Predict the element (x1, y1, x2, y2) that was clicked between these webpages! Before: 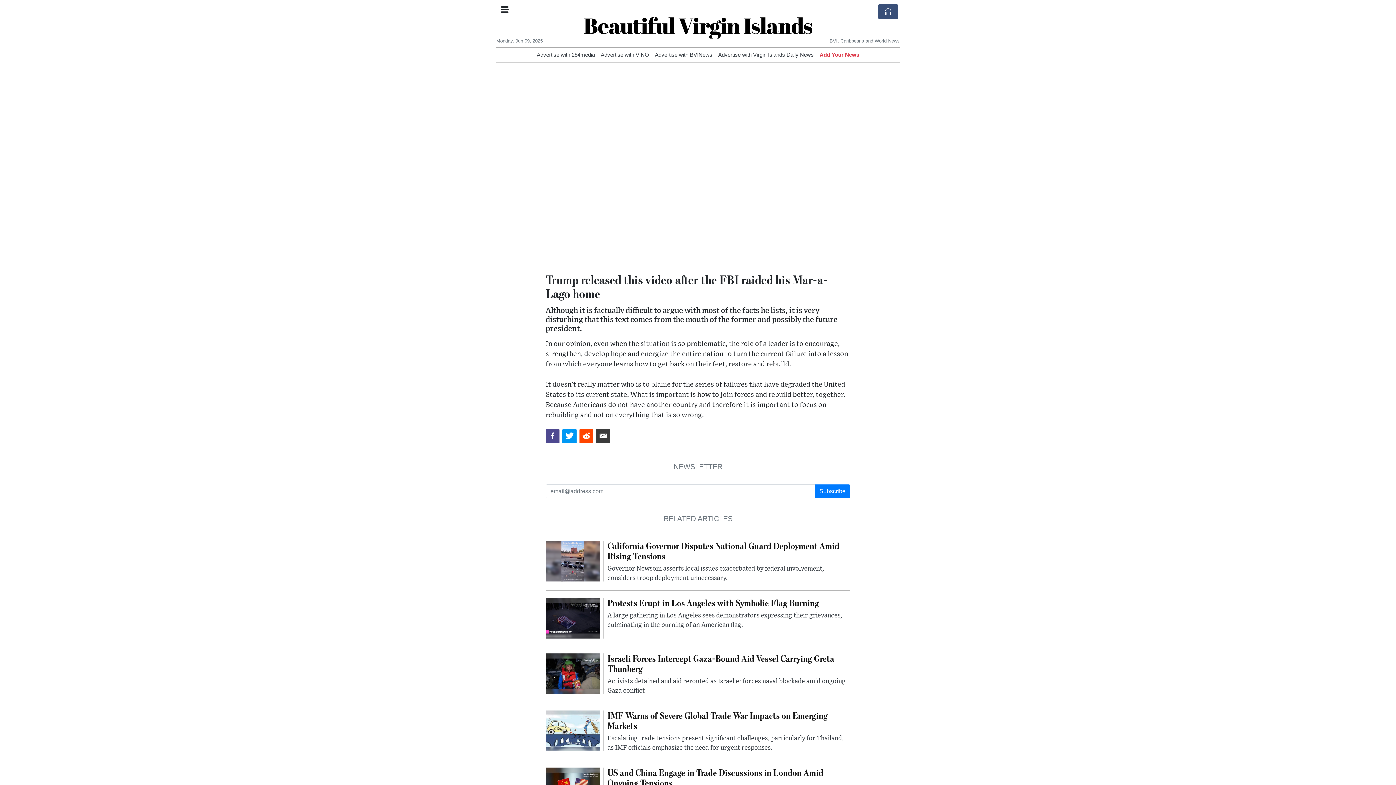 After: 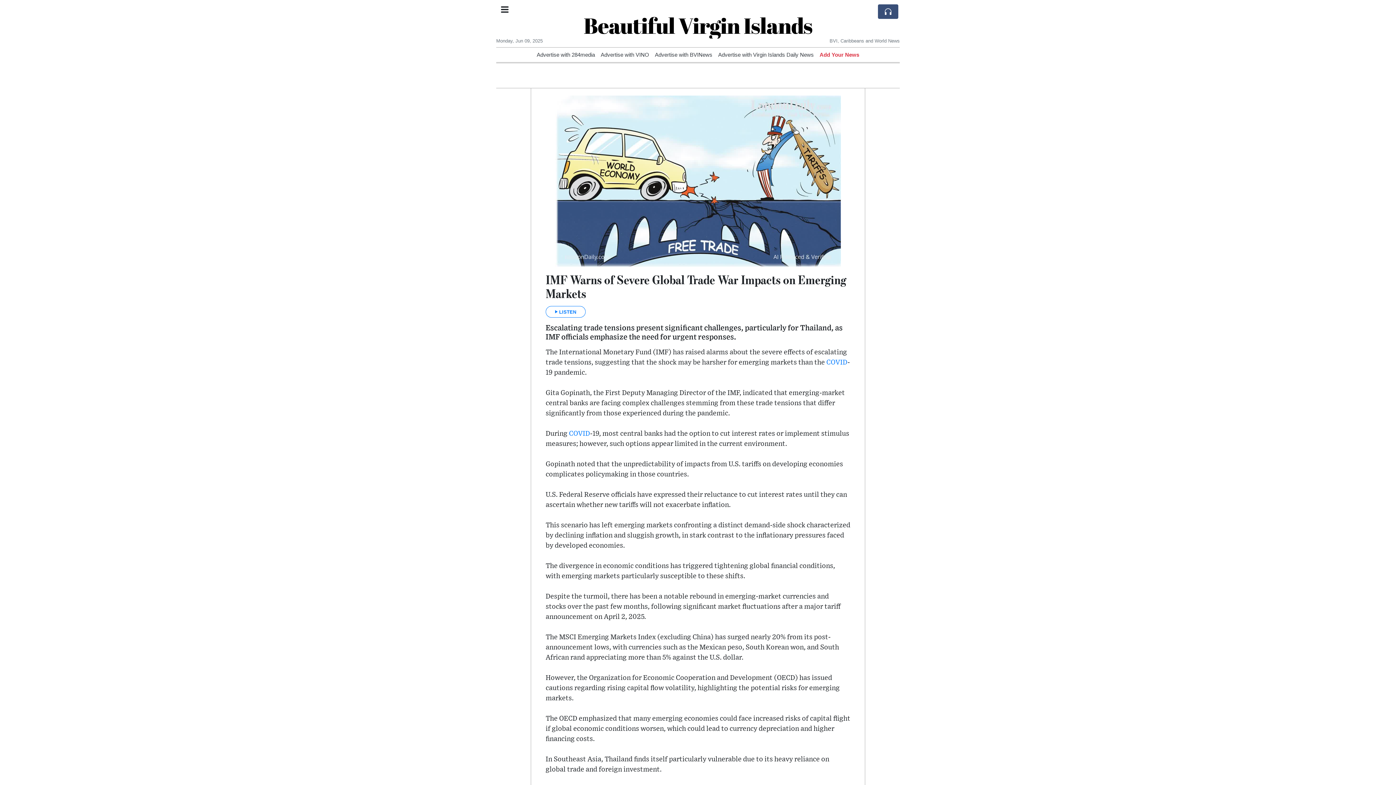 Action: bbox: (607, 710, 850, 752) label: IMF Warns of Severe Global Trade War Impacts on Emerging Markets
Escalating trade tensions present significant challenges, particularly for Thailand, as IMF officials emphasize the need for urgent responses.